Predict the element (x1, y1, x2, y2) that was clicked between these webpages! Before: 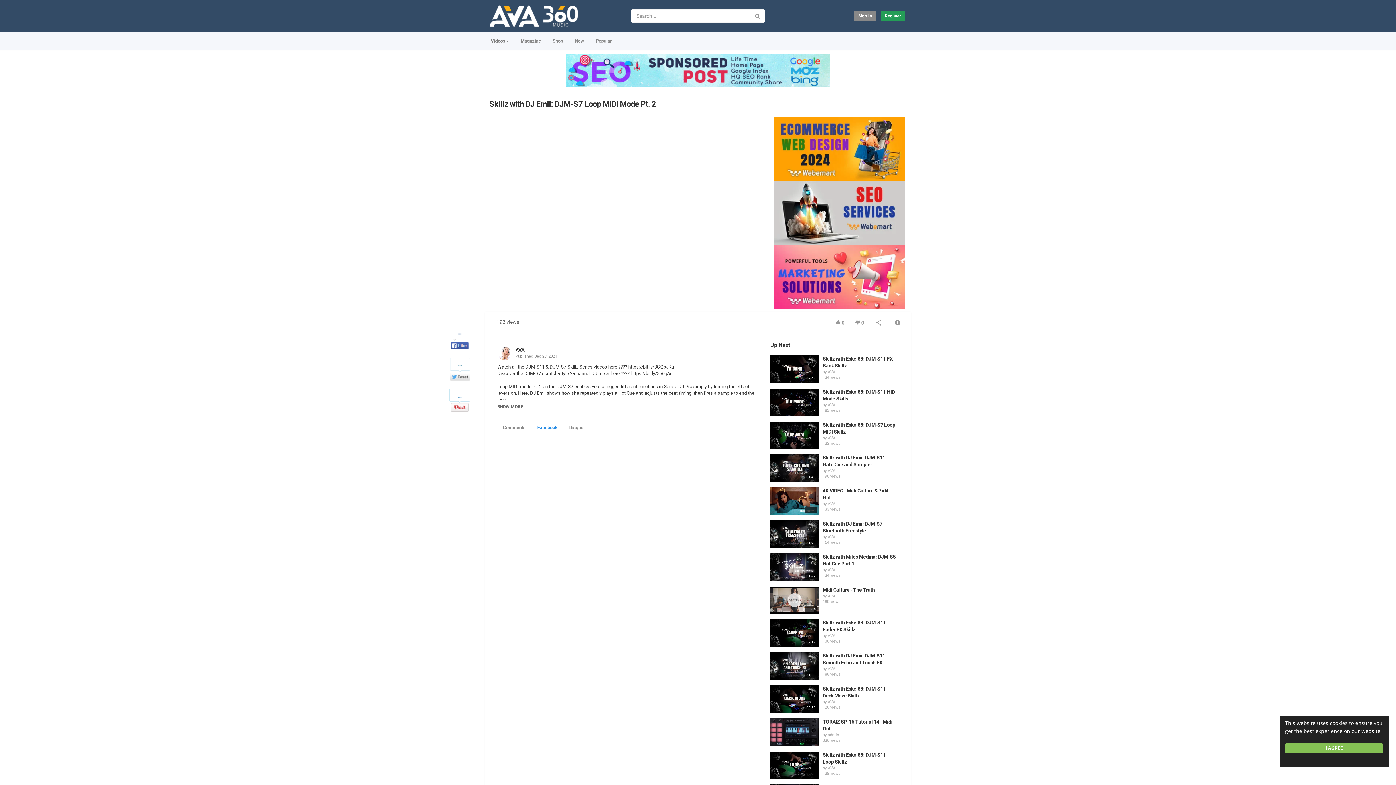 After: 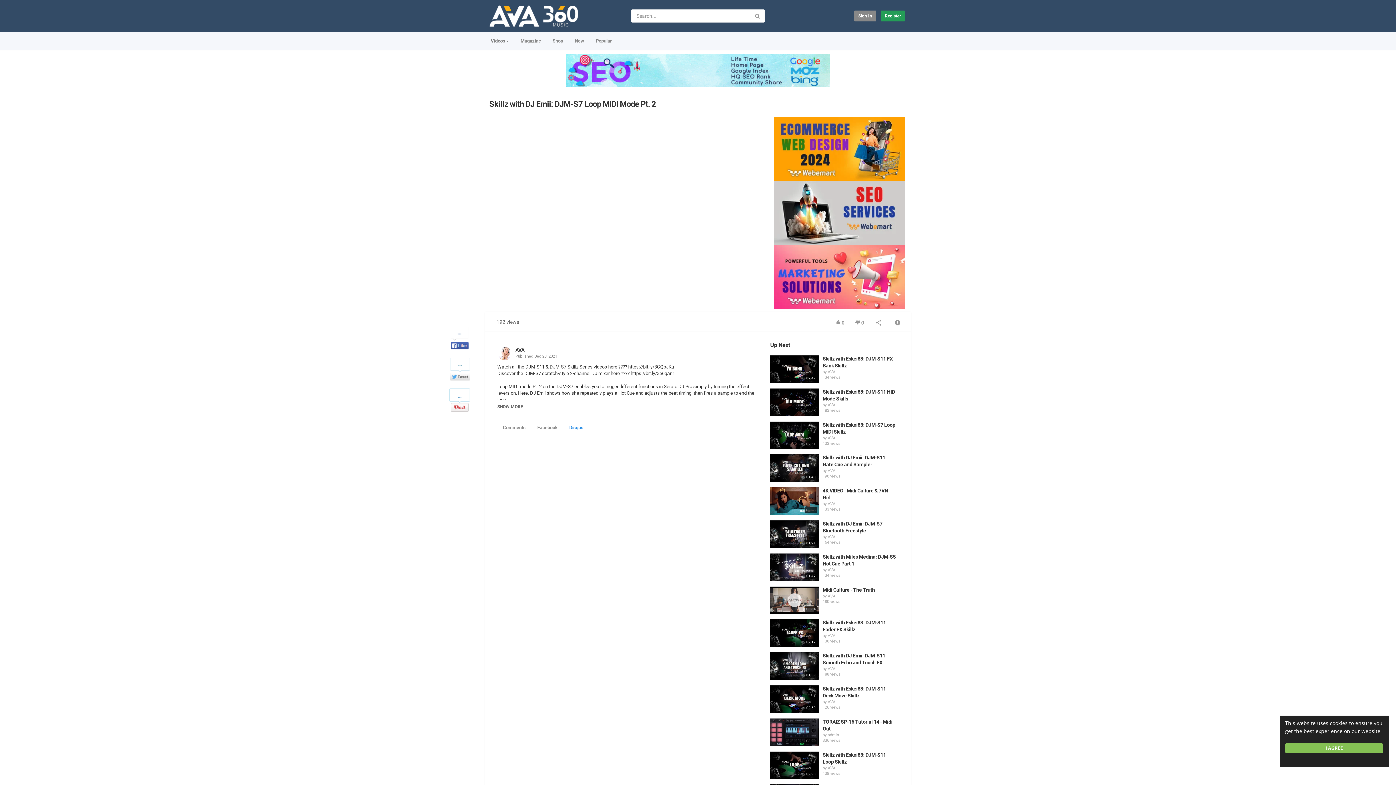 Action: bbox: (564, 421, 589, 434) label: Disqus